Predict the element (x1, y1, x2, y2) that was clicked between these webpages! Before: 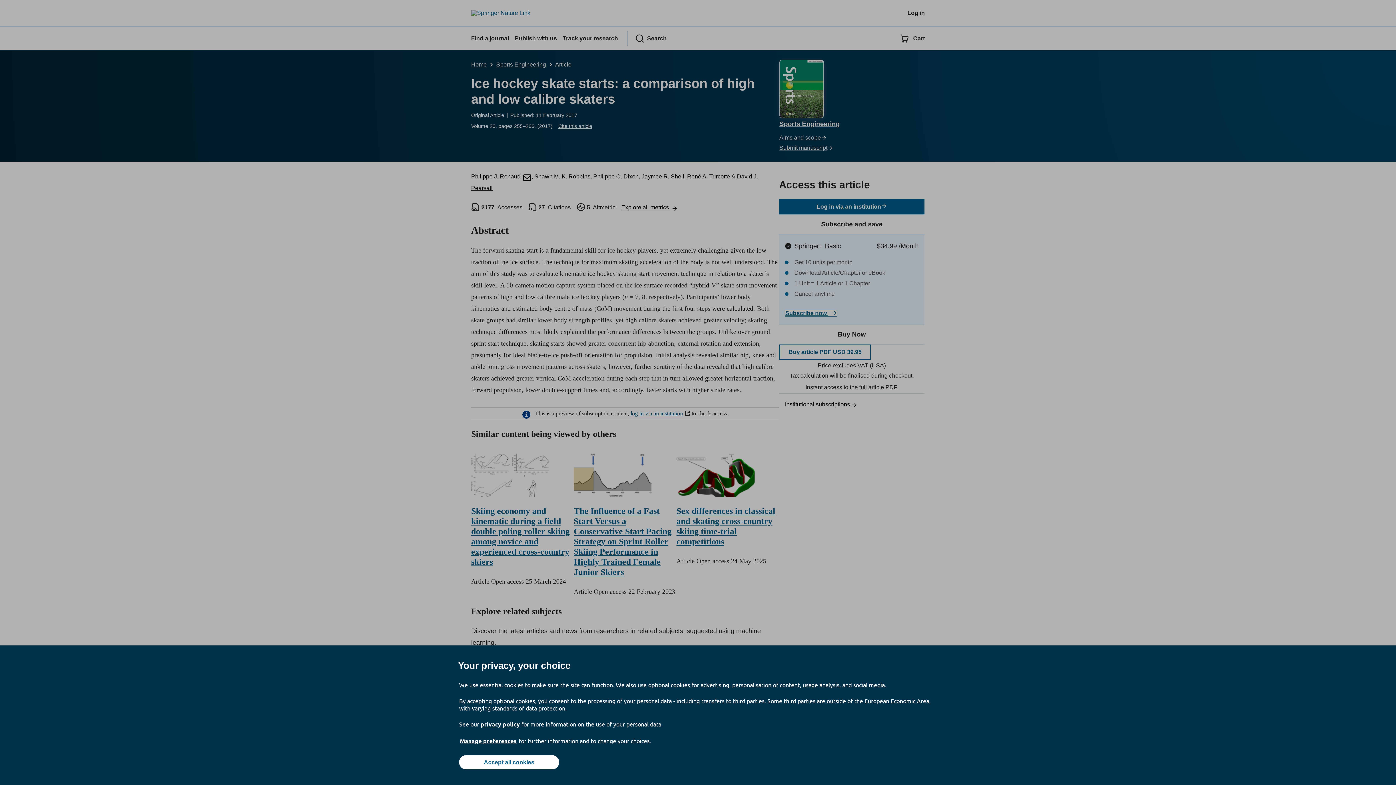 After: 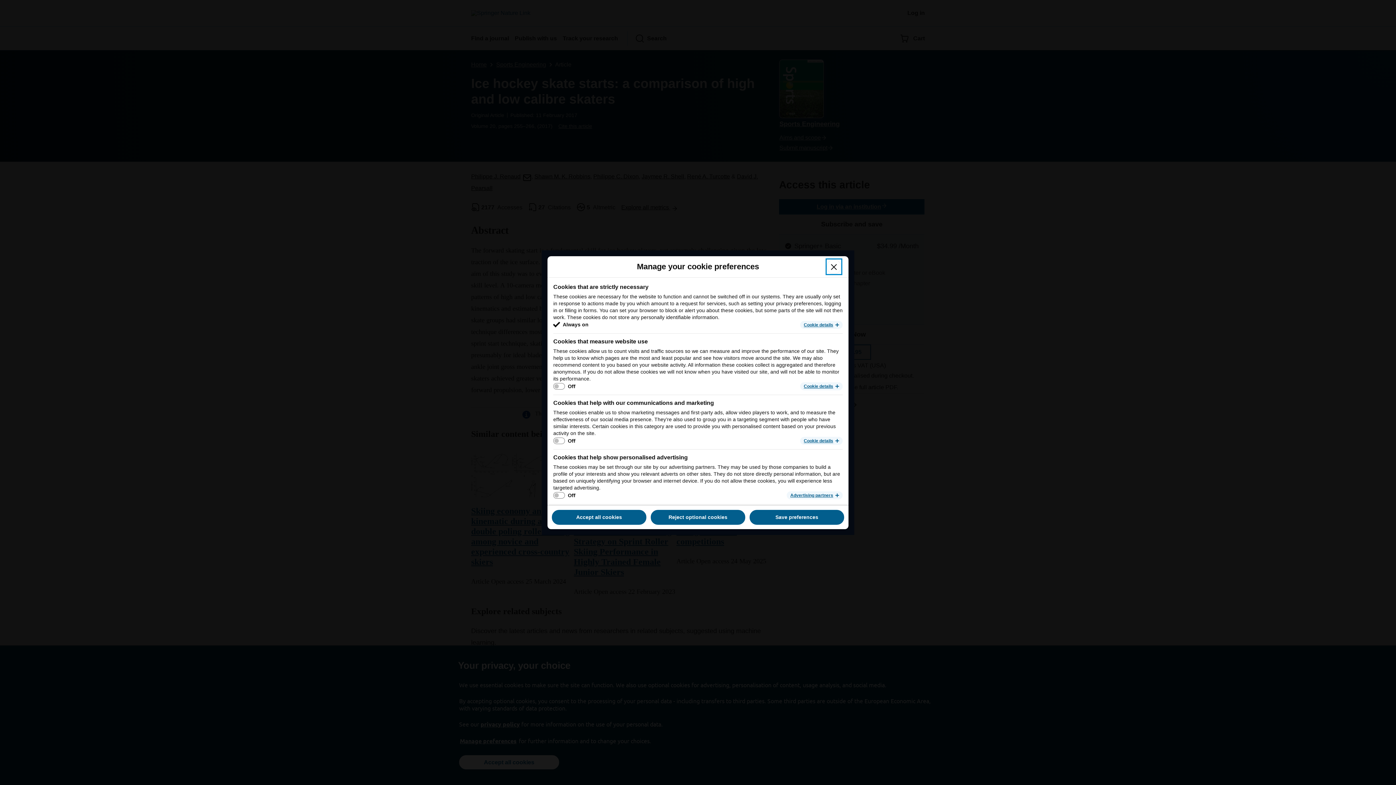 Action: bbox: (459, 737, 517, 745) label: Manage preferences